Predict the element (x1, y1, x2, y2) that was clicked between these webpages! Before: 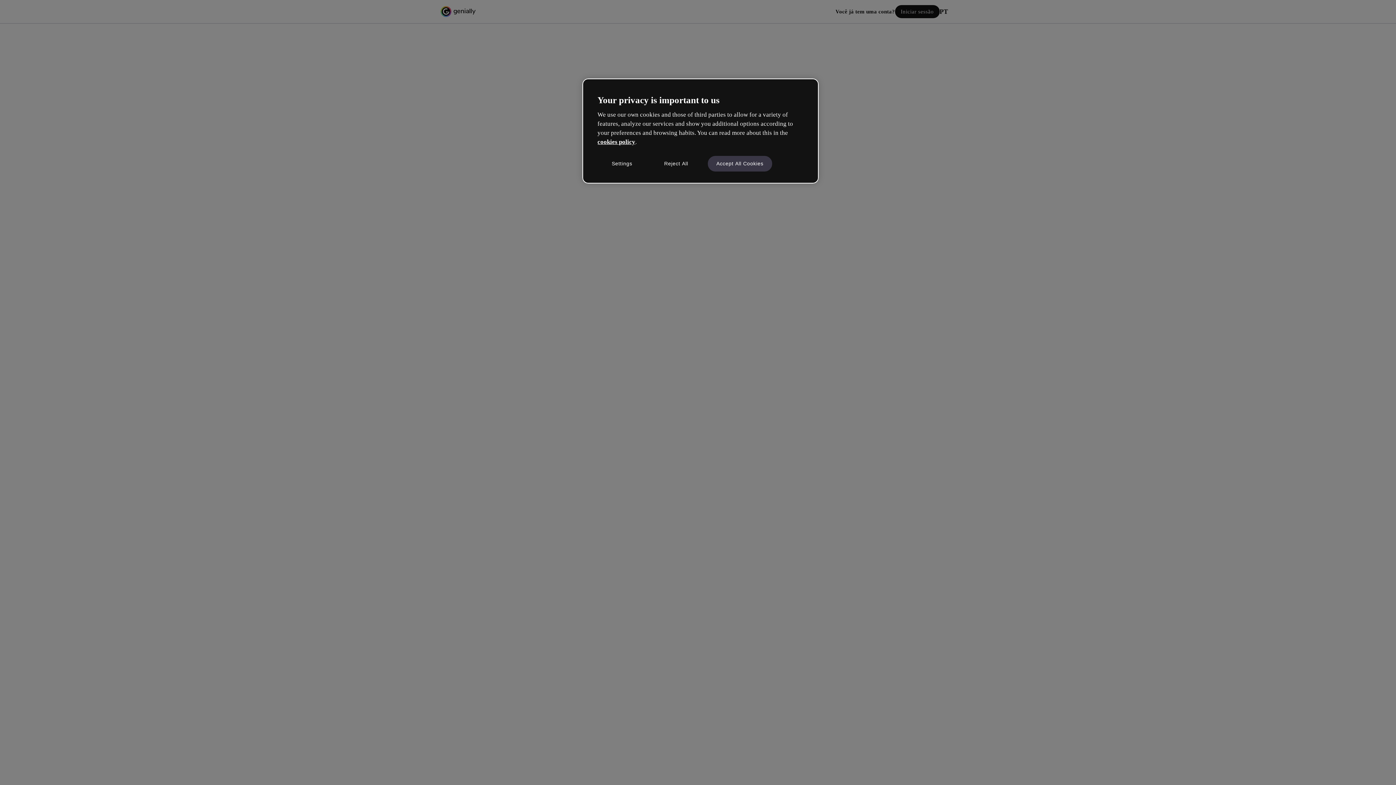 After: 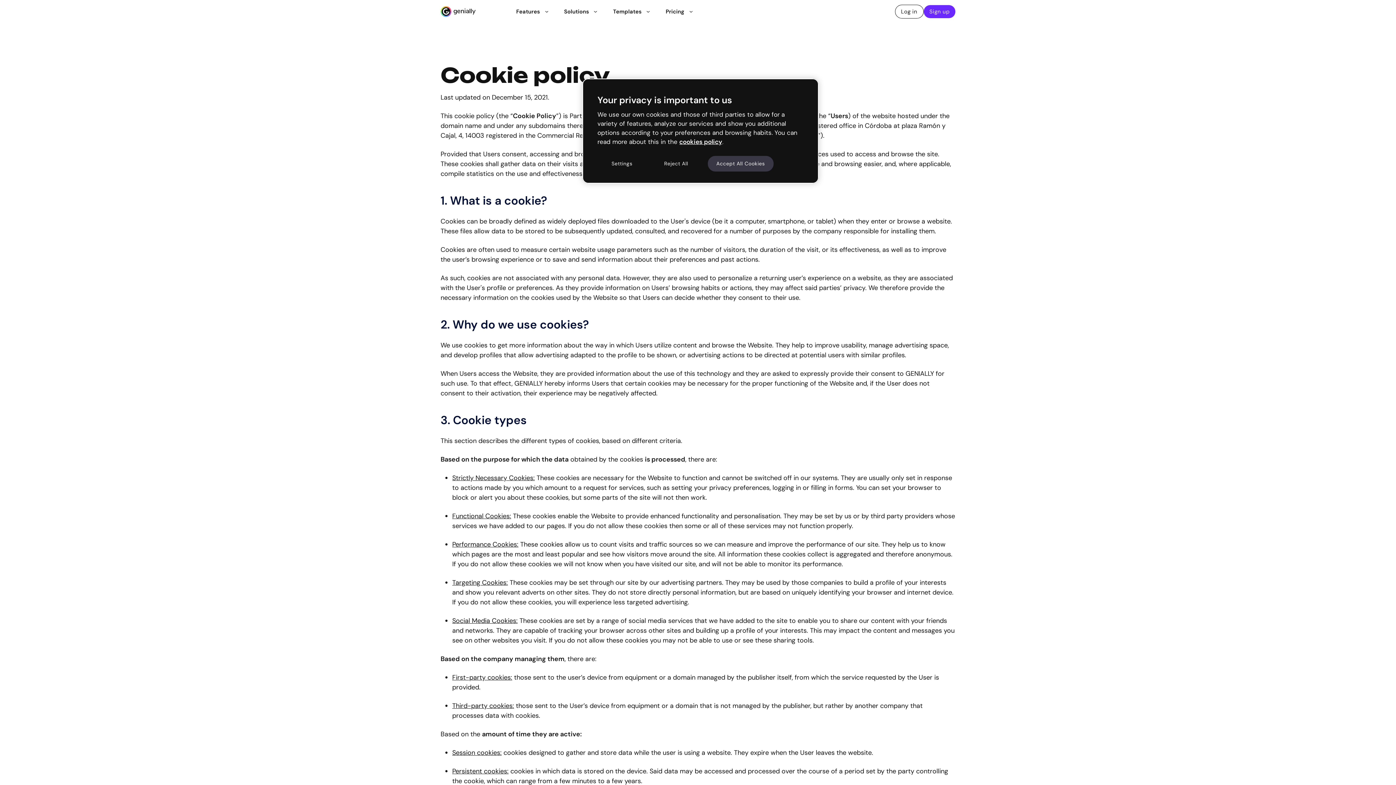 Action: label: cookies policy bbox: (597, 138, 635, 145)